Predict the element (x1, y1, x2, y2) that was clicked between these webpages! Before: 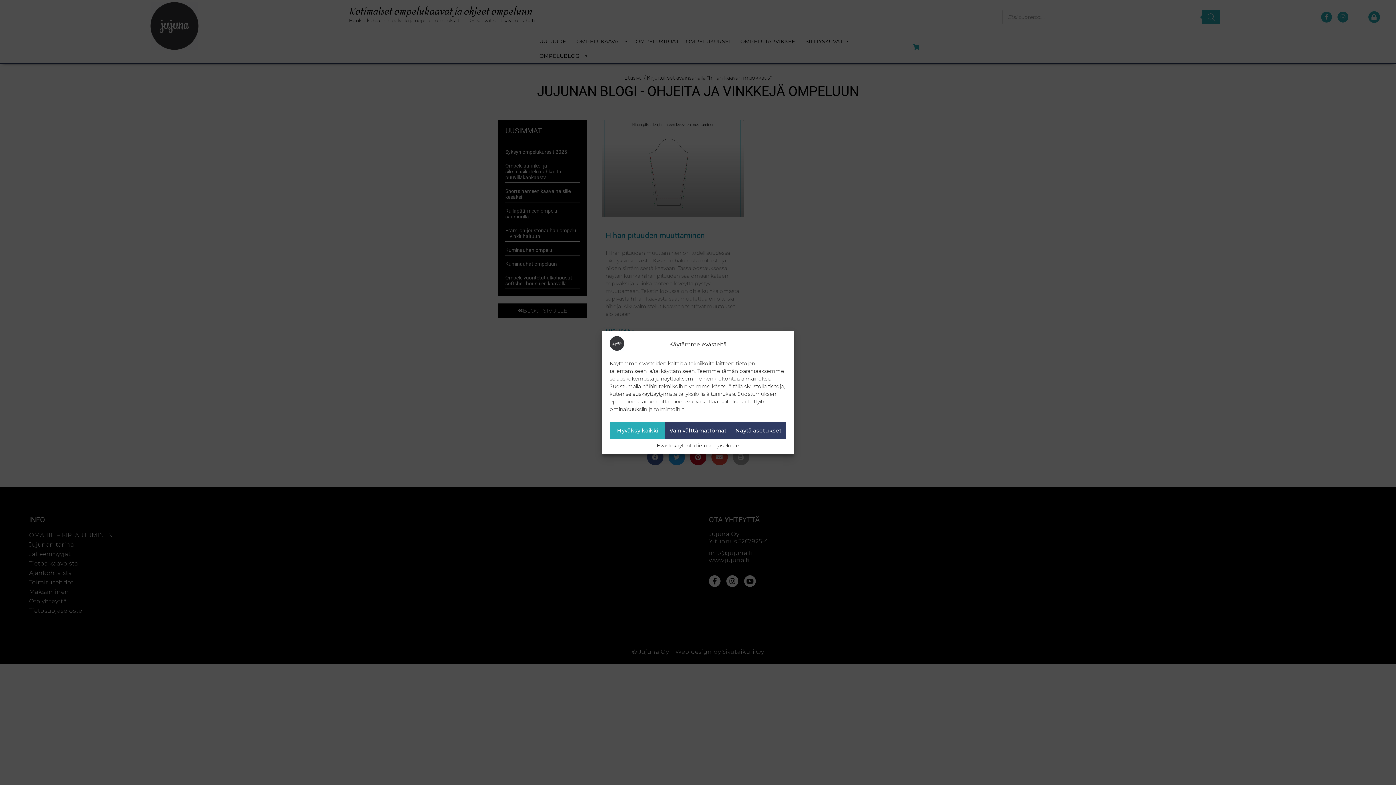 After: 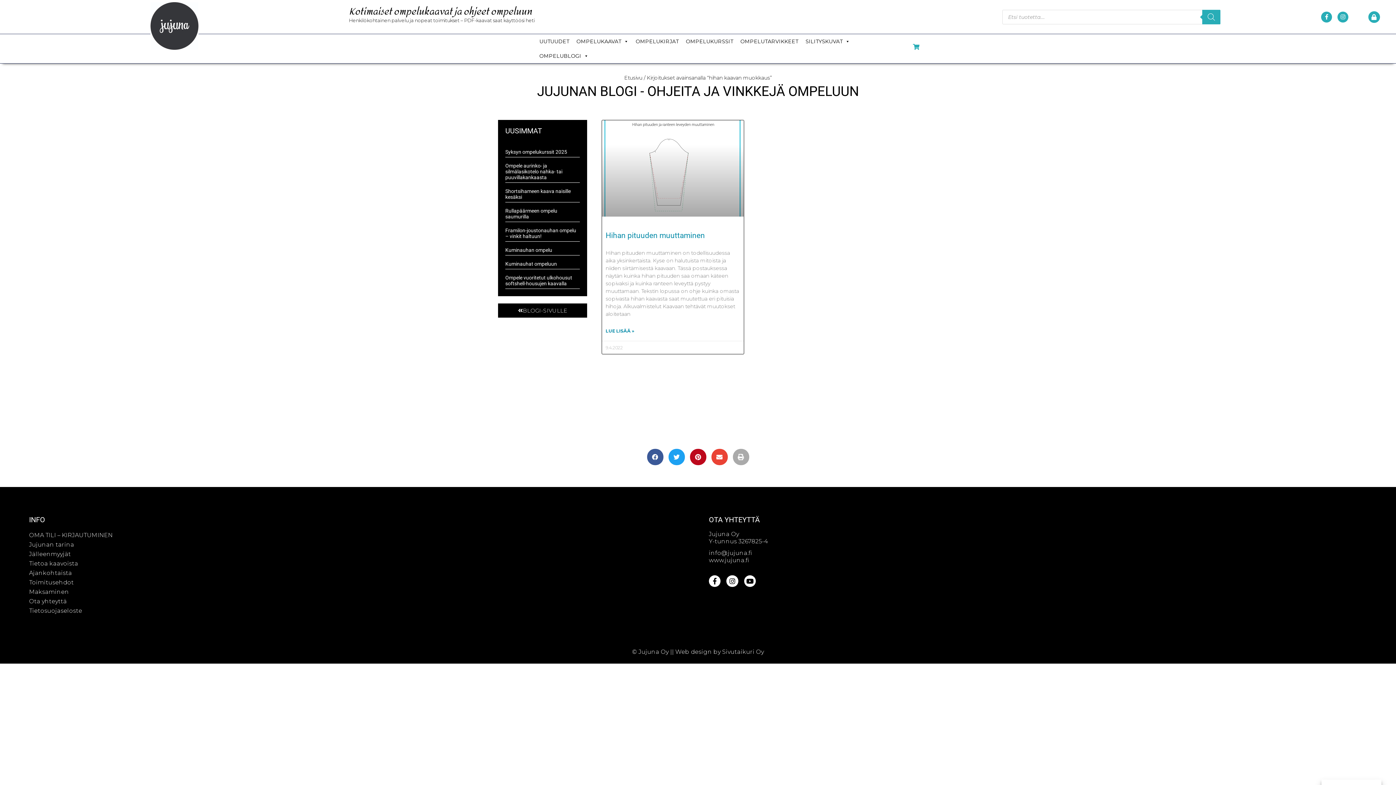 Action: label: Hyväksy kaikki bbox: (609, 422, 665, 438)